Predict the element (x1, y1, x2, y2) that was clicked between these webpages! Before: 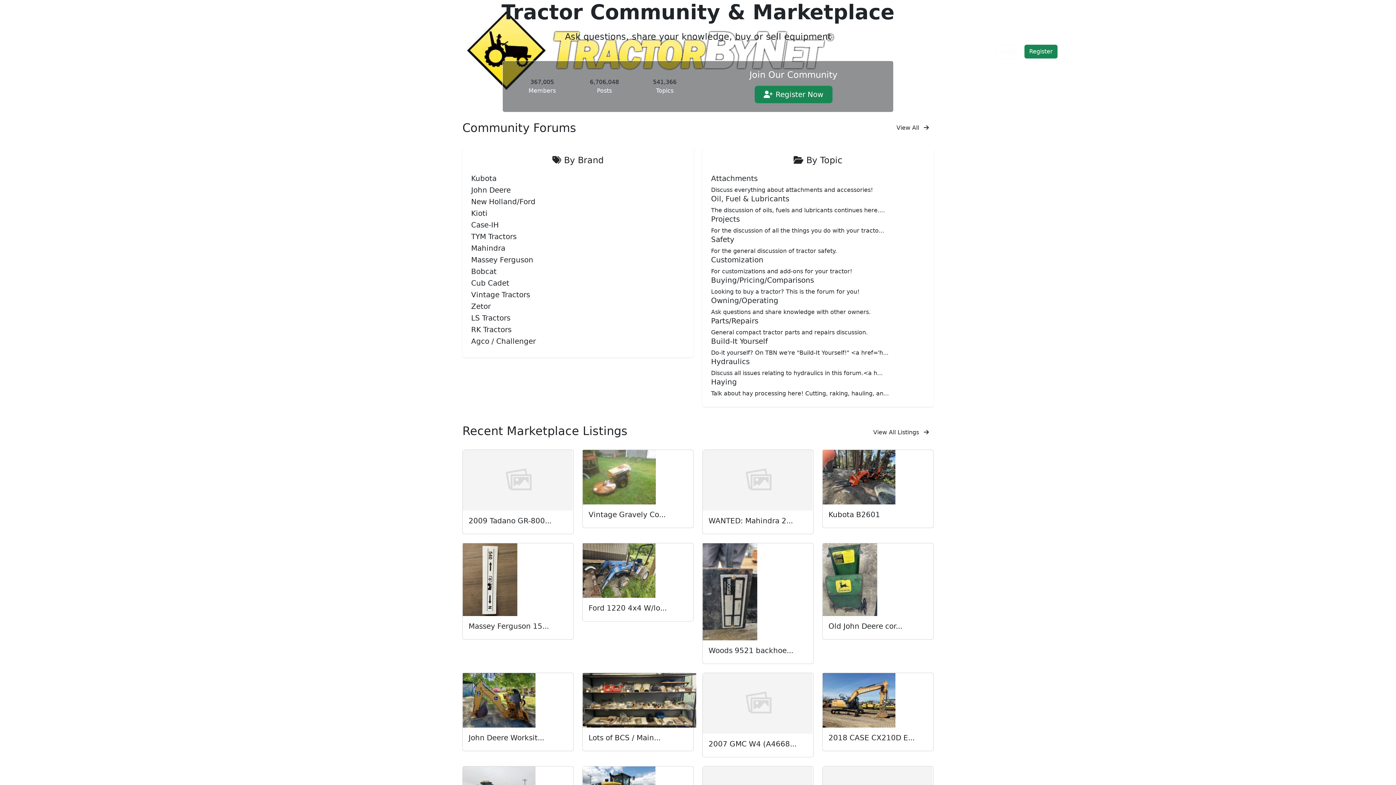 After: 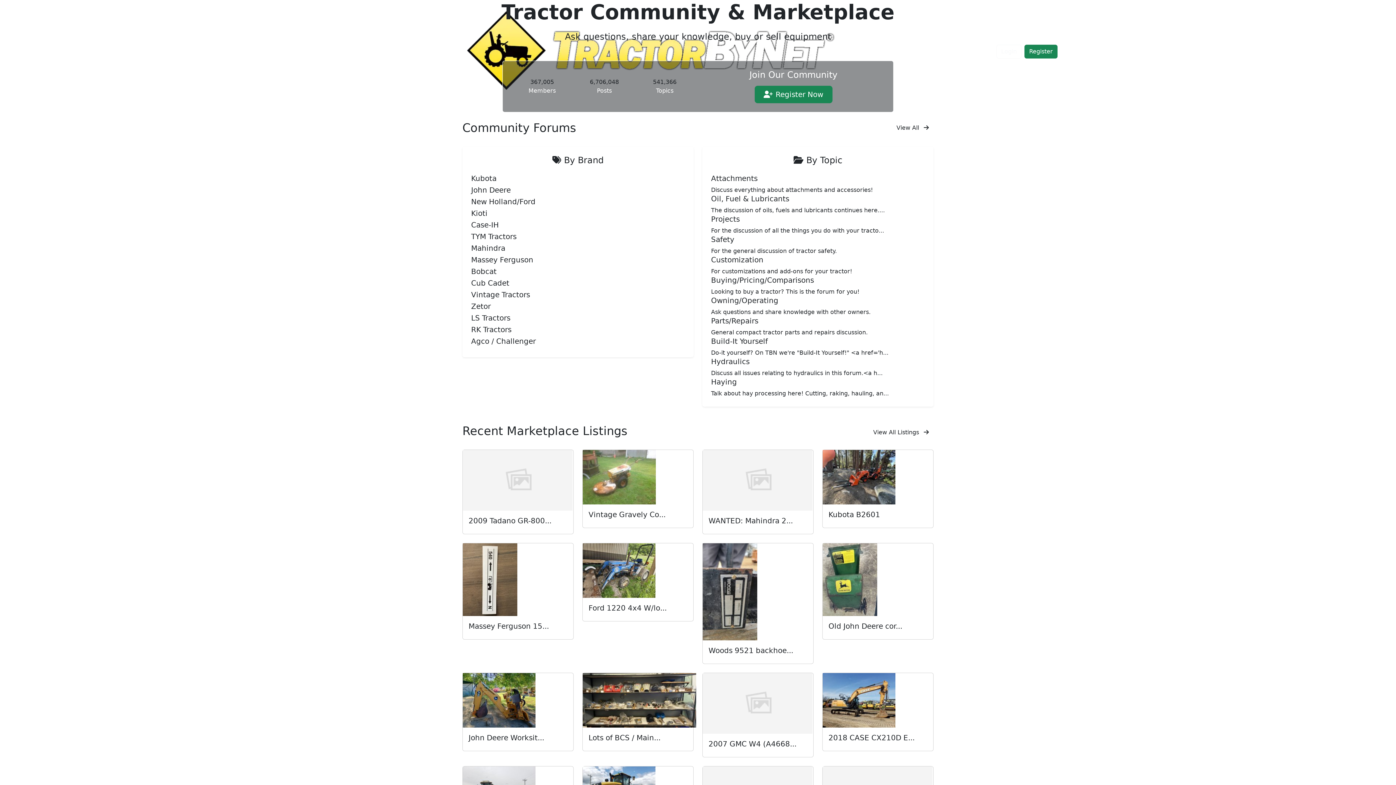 Action: bbox: (711, 174, 757, 182) label: Attachments